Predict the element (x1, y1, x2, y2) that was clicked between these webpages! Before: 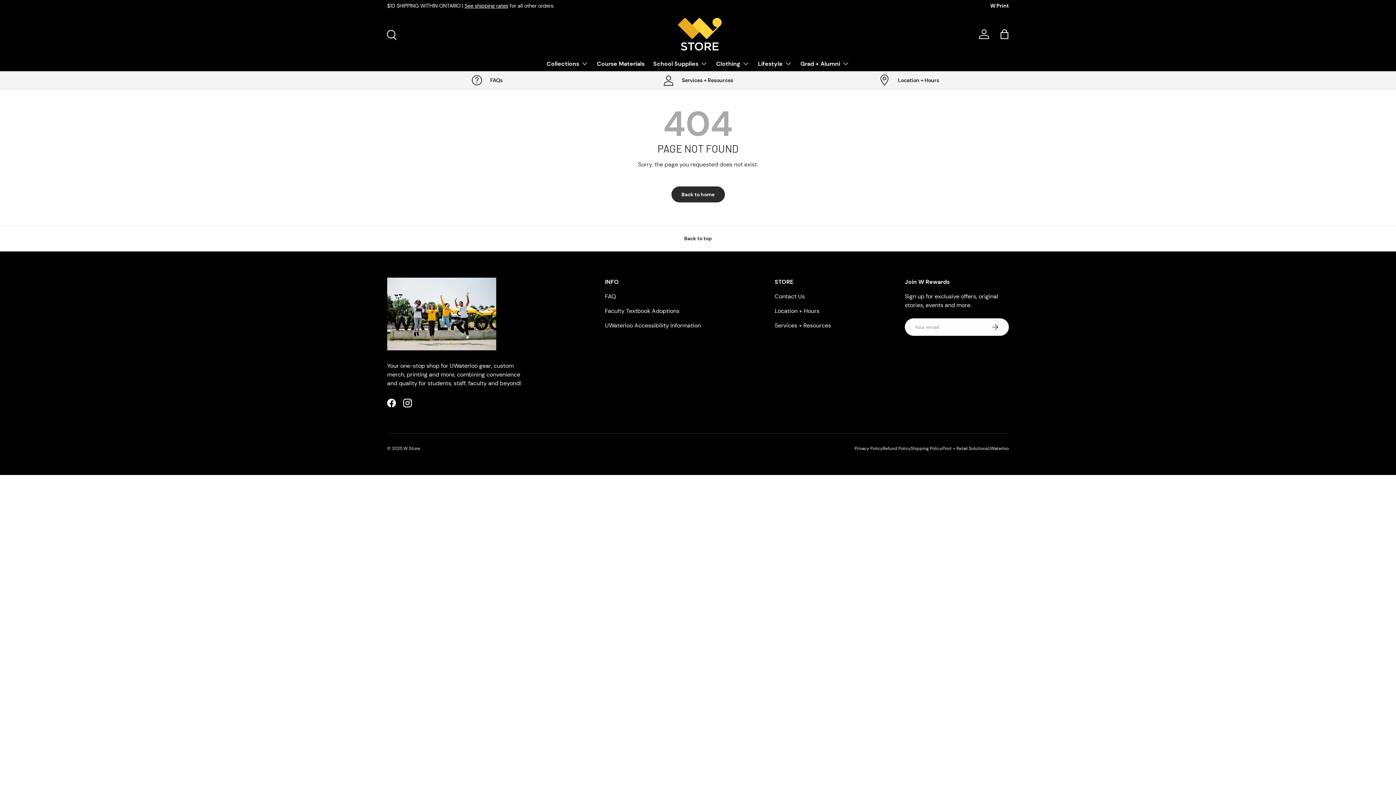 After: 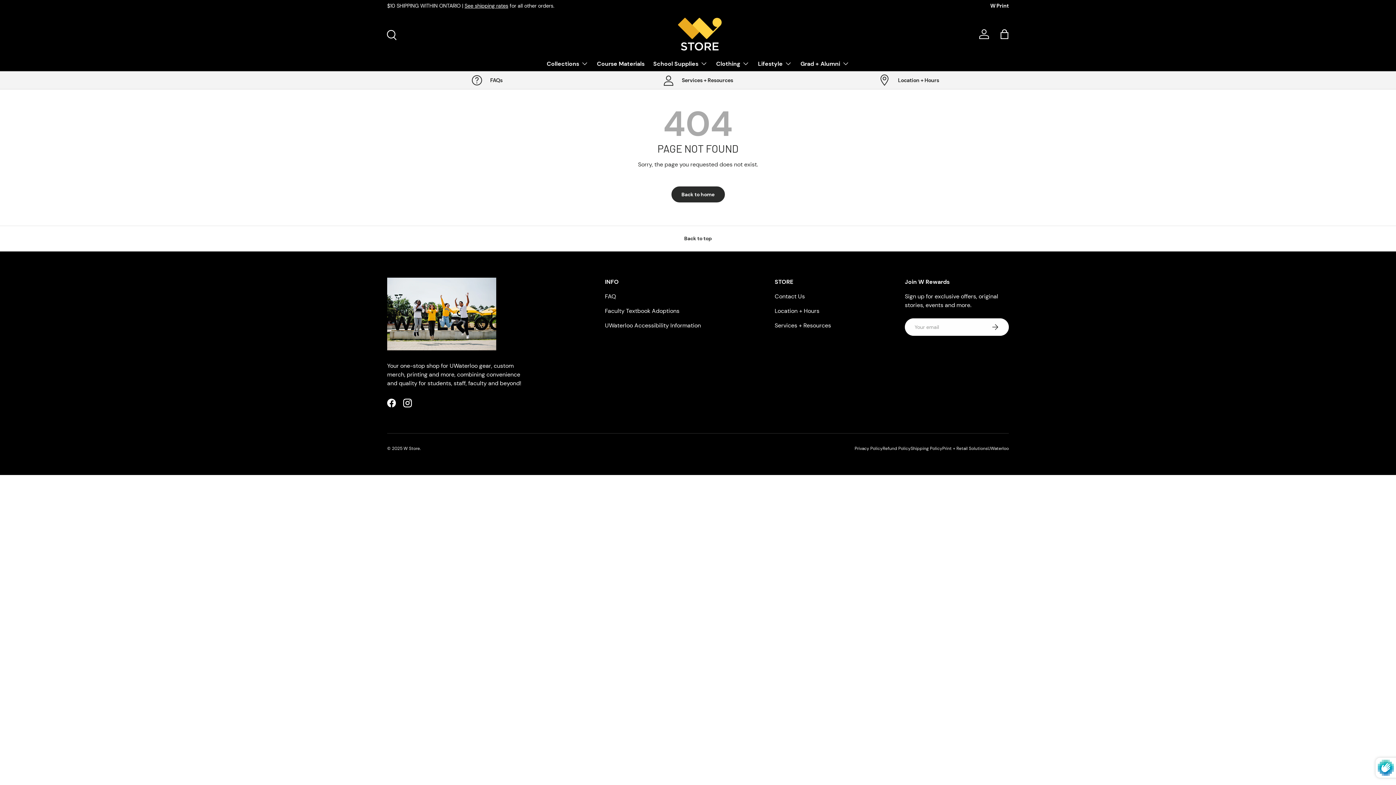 Action: label: Subscribe bbox: (981, 318, 1009, 336)